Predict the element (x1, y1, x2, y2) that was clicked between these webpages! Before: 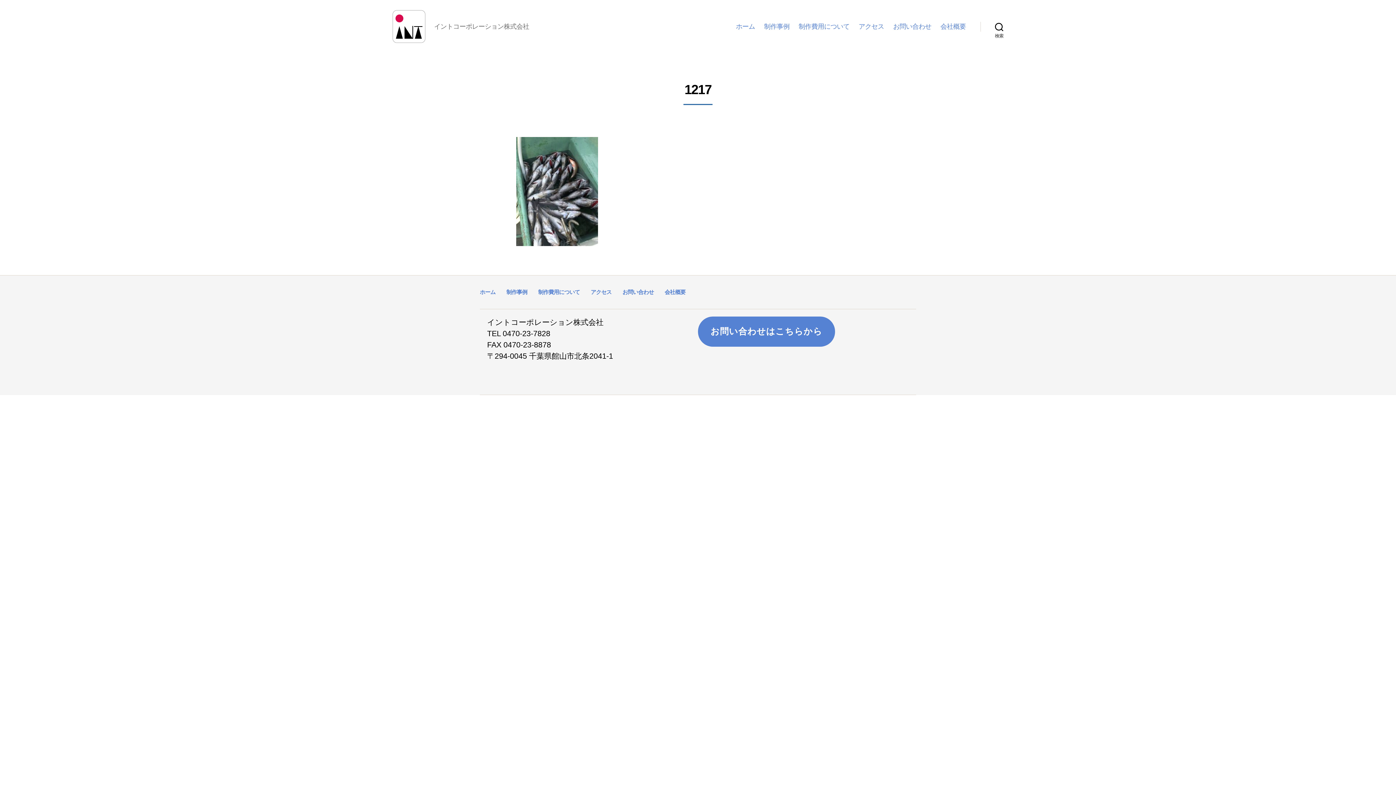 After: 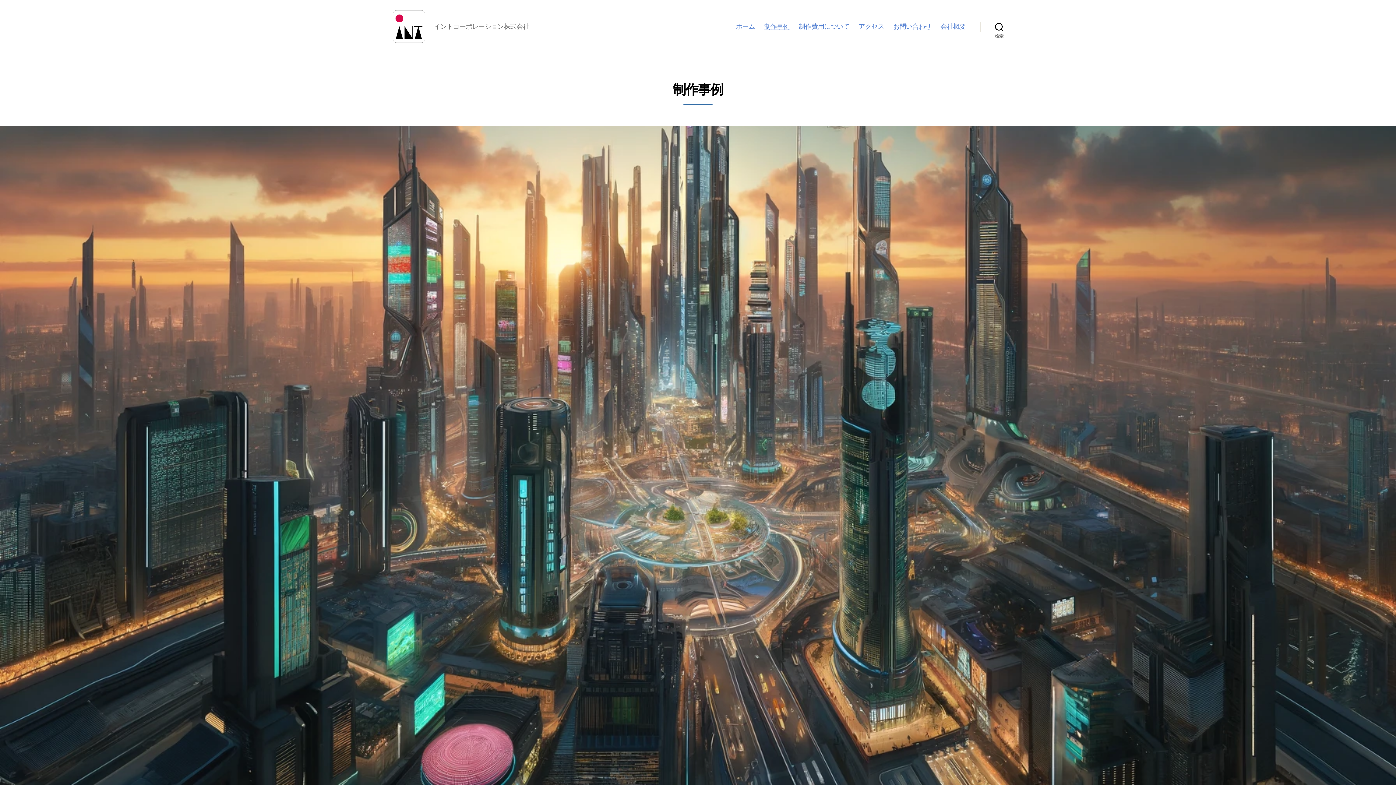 Action: label: 制作事例 bbox: (764, 22, 789, 30)